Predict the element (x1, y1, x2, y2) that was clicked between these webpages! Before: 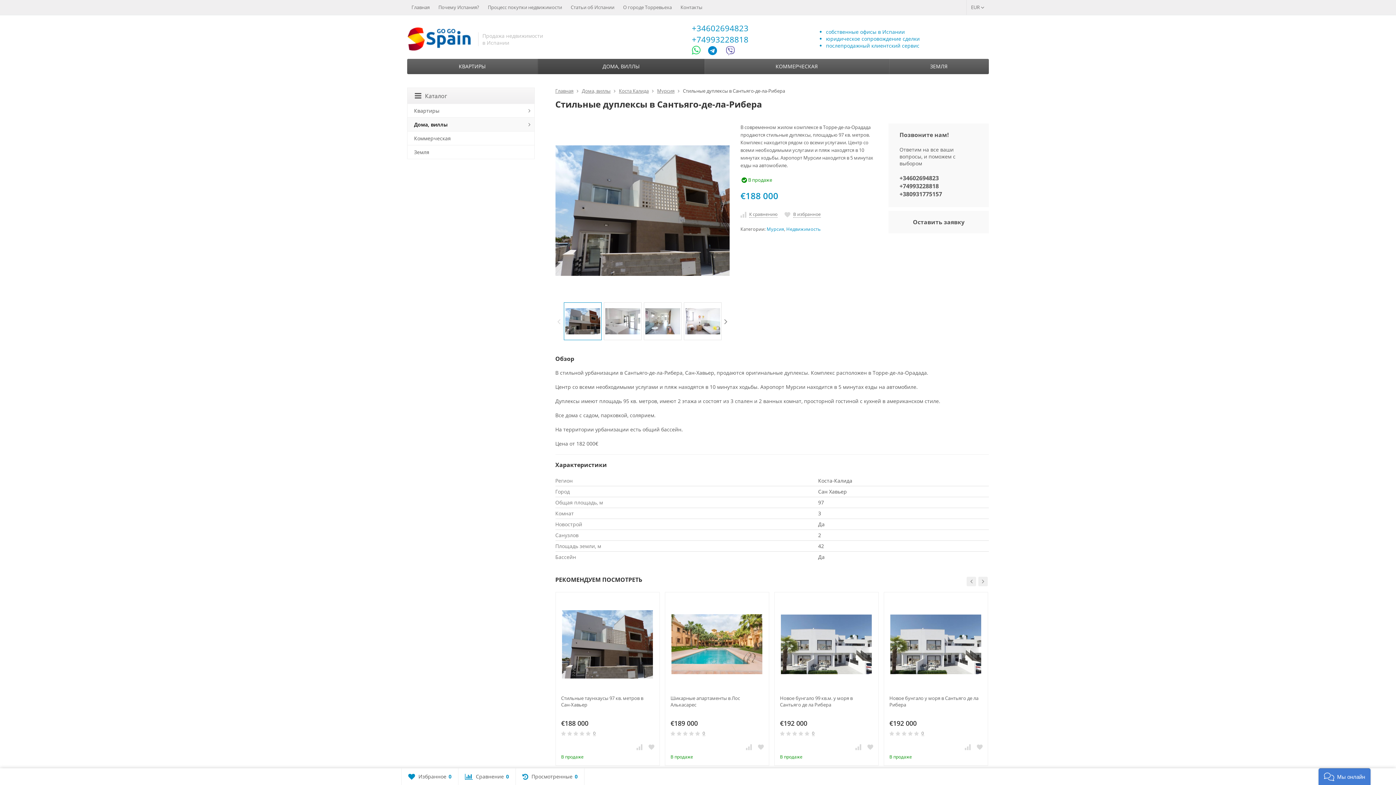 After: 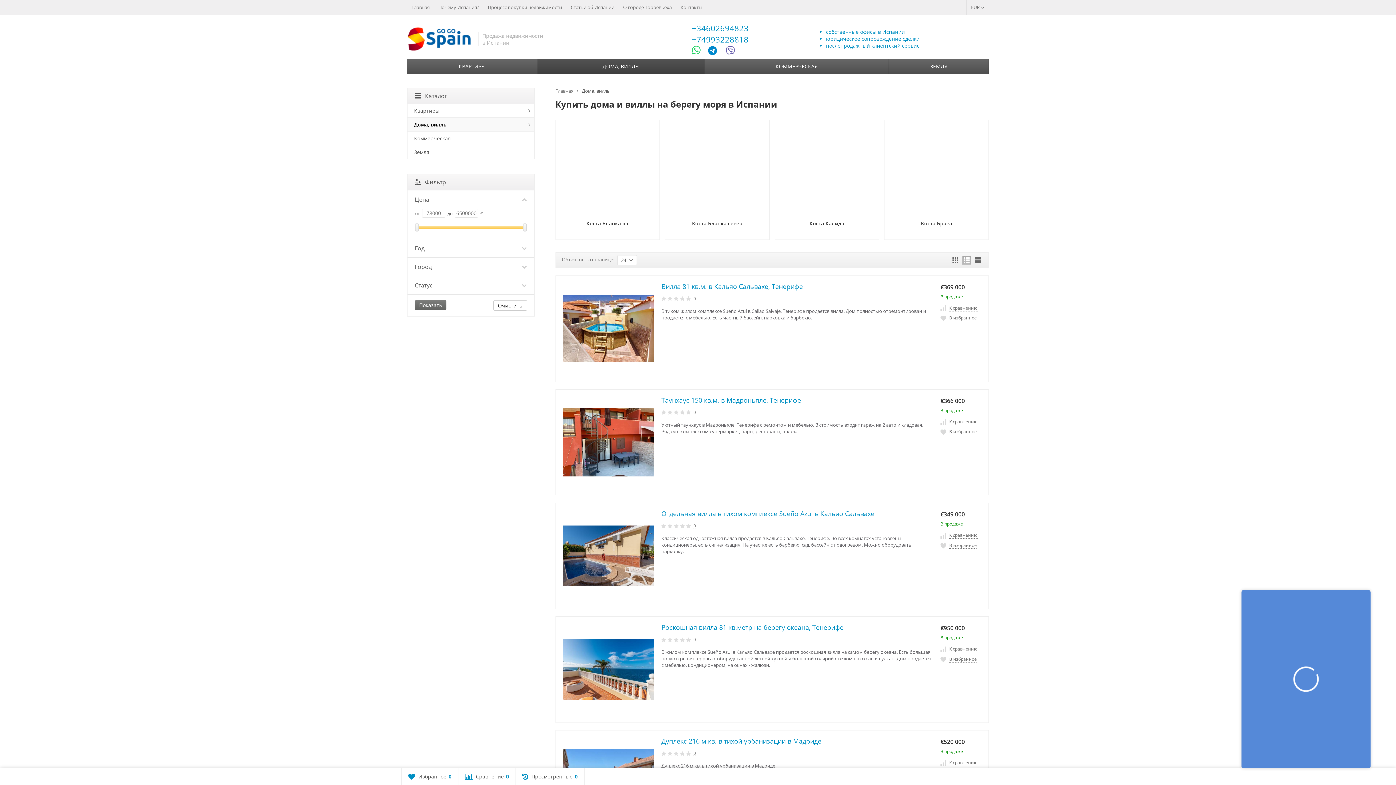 Action: bbox: (407, 117, 534, 131) label: Дома, виллы